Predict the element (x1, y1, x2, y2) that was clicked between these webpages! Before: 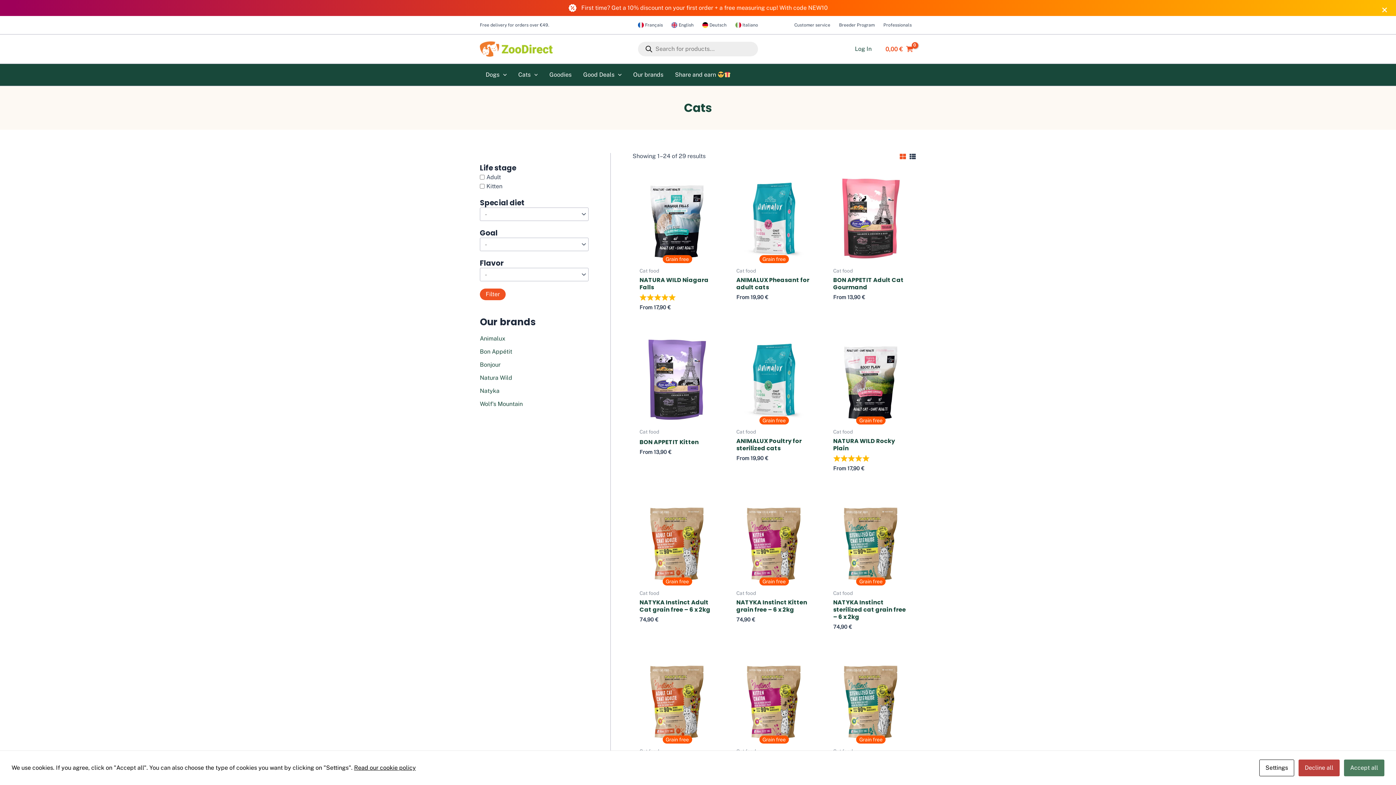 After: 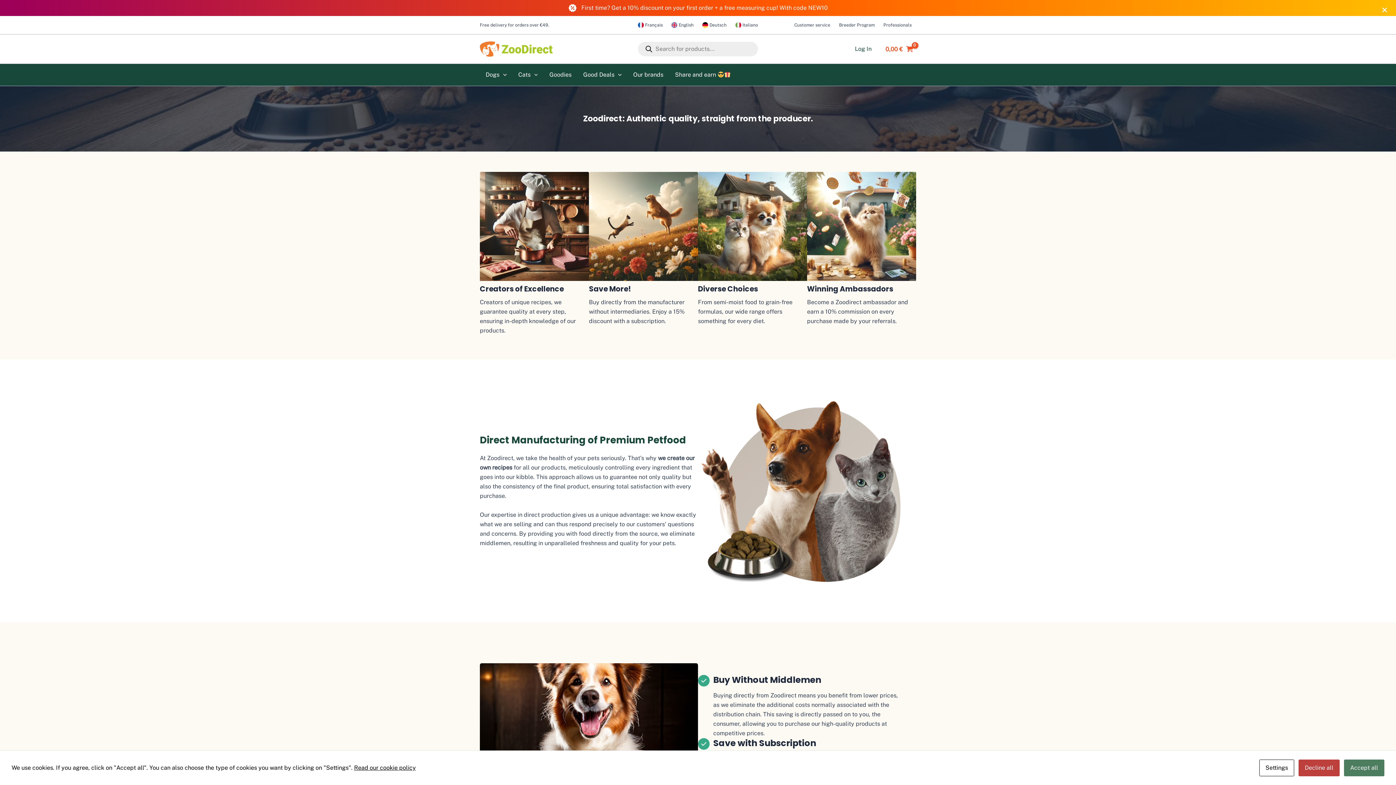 Action: bbox: (480, 45, 552, 52)